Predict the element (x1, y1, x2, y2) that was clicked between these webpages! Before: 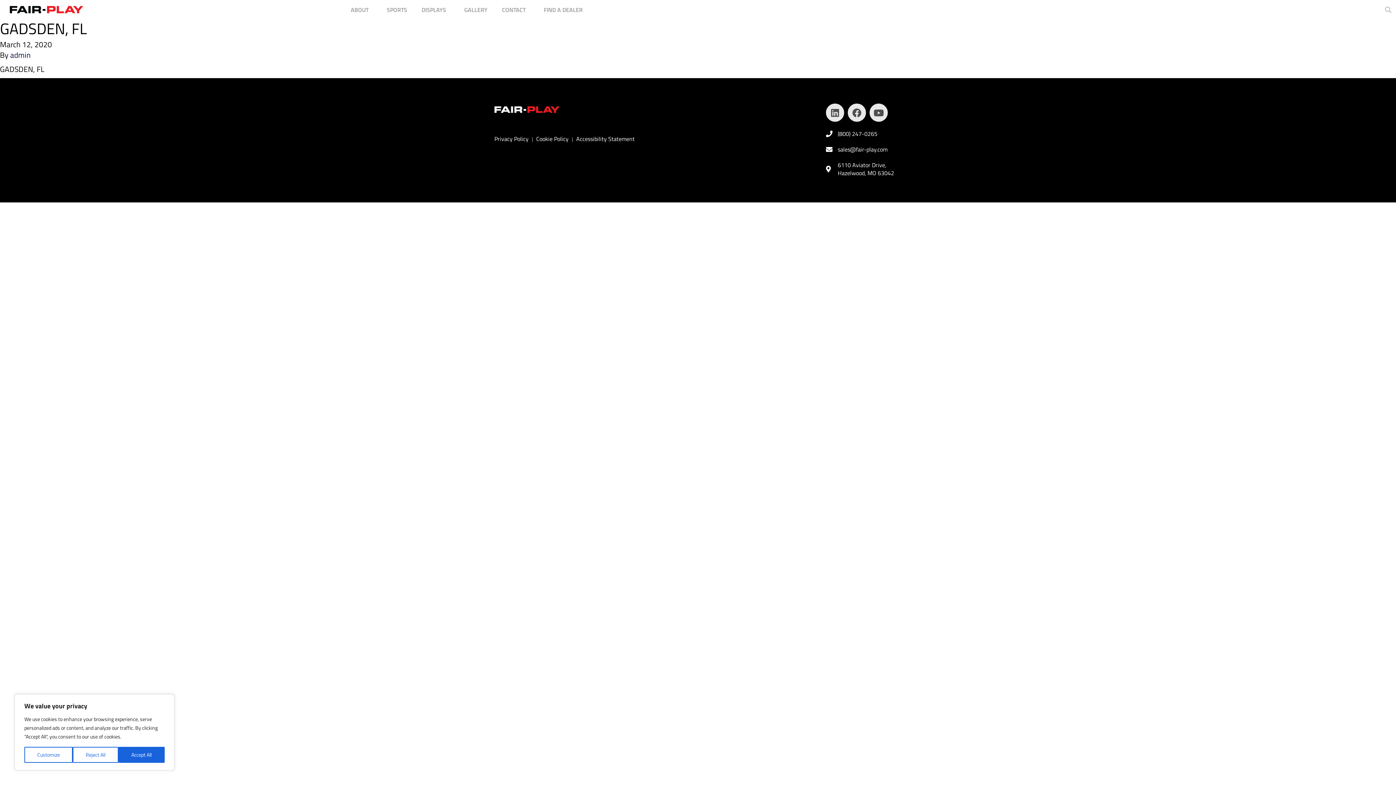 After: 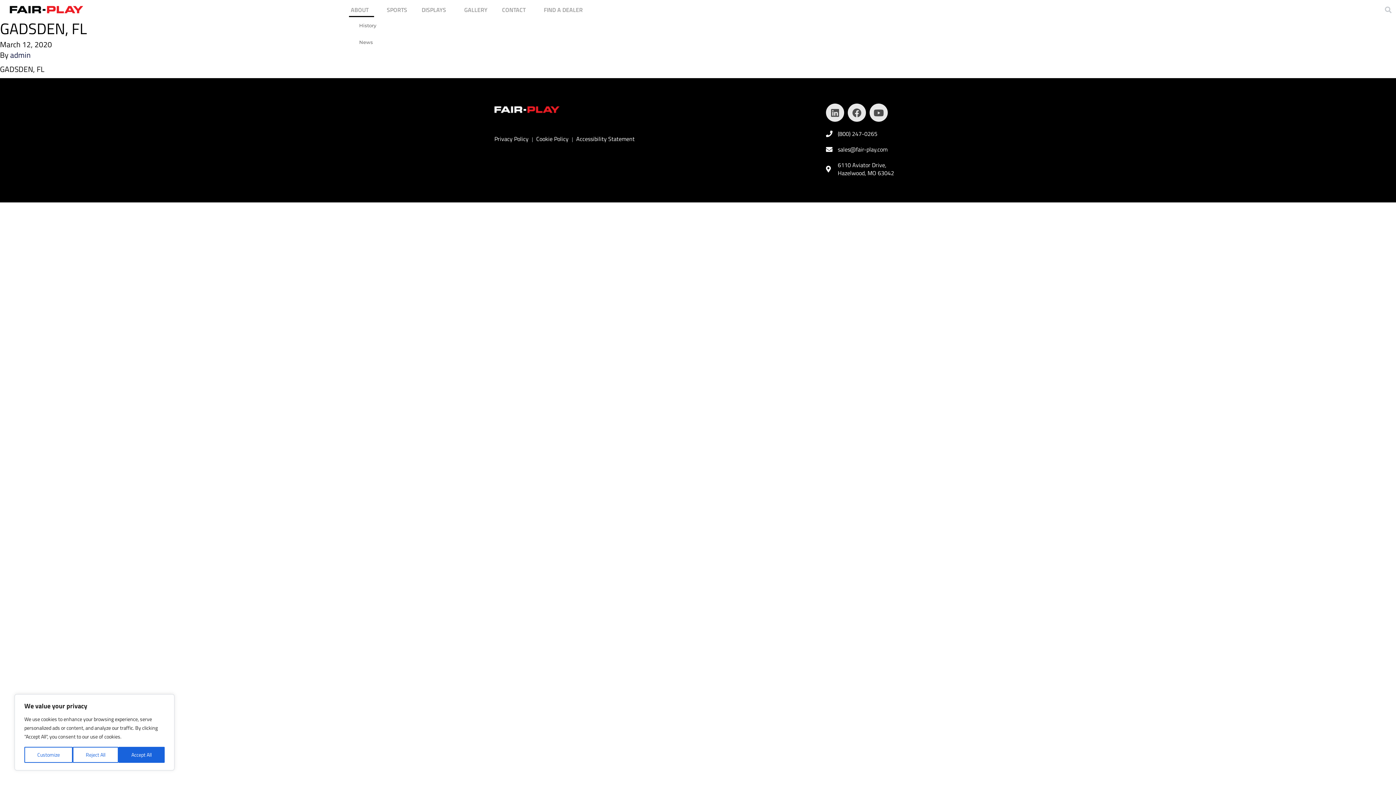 Action: label: ABOUT bbox: (349, 2, 374, 16)